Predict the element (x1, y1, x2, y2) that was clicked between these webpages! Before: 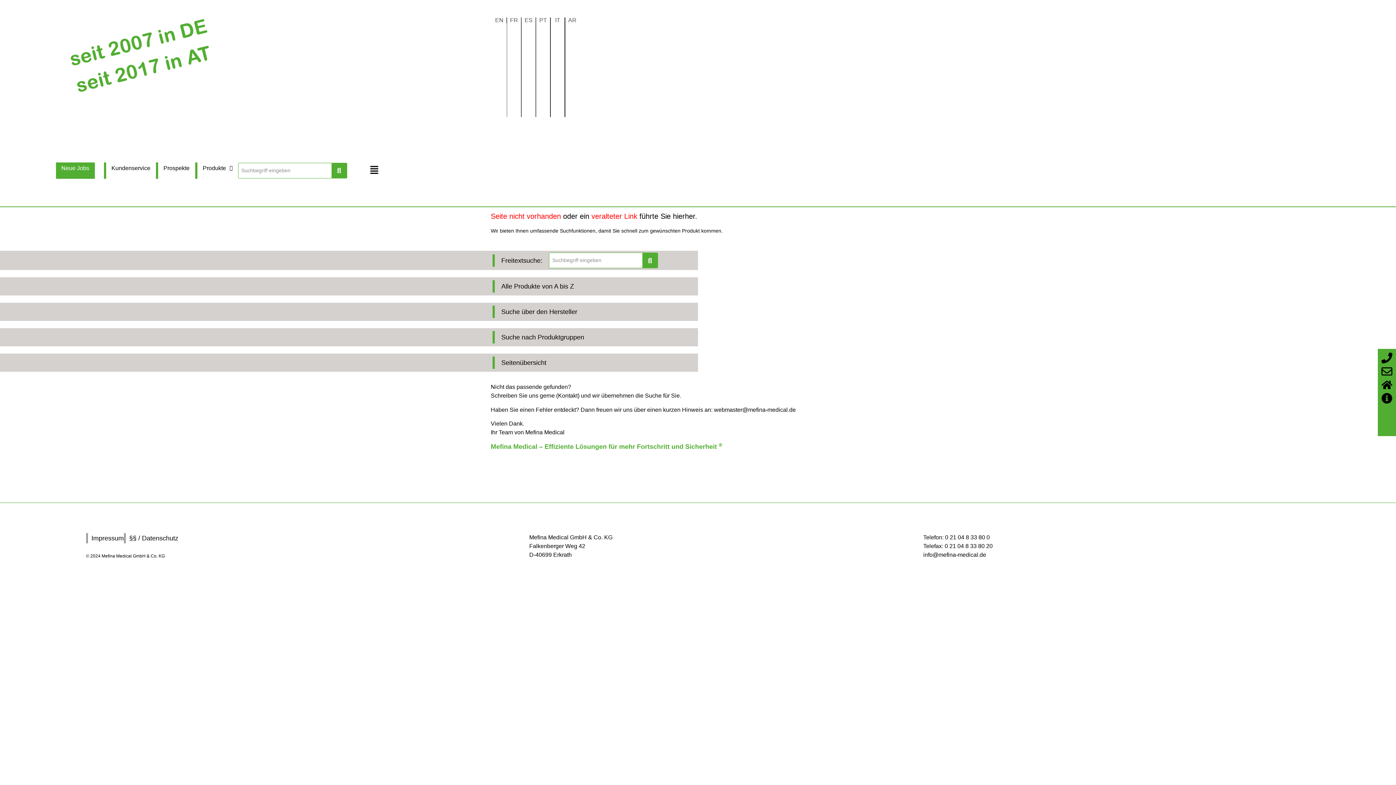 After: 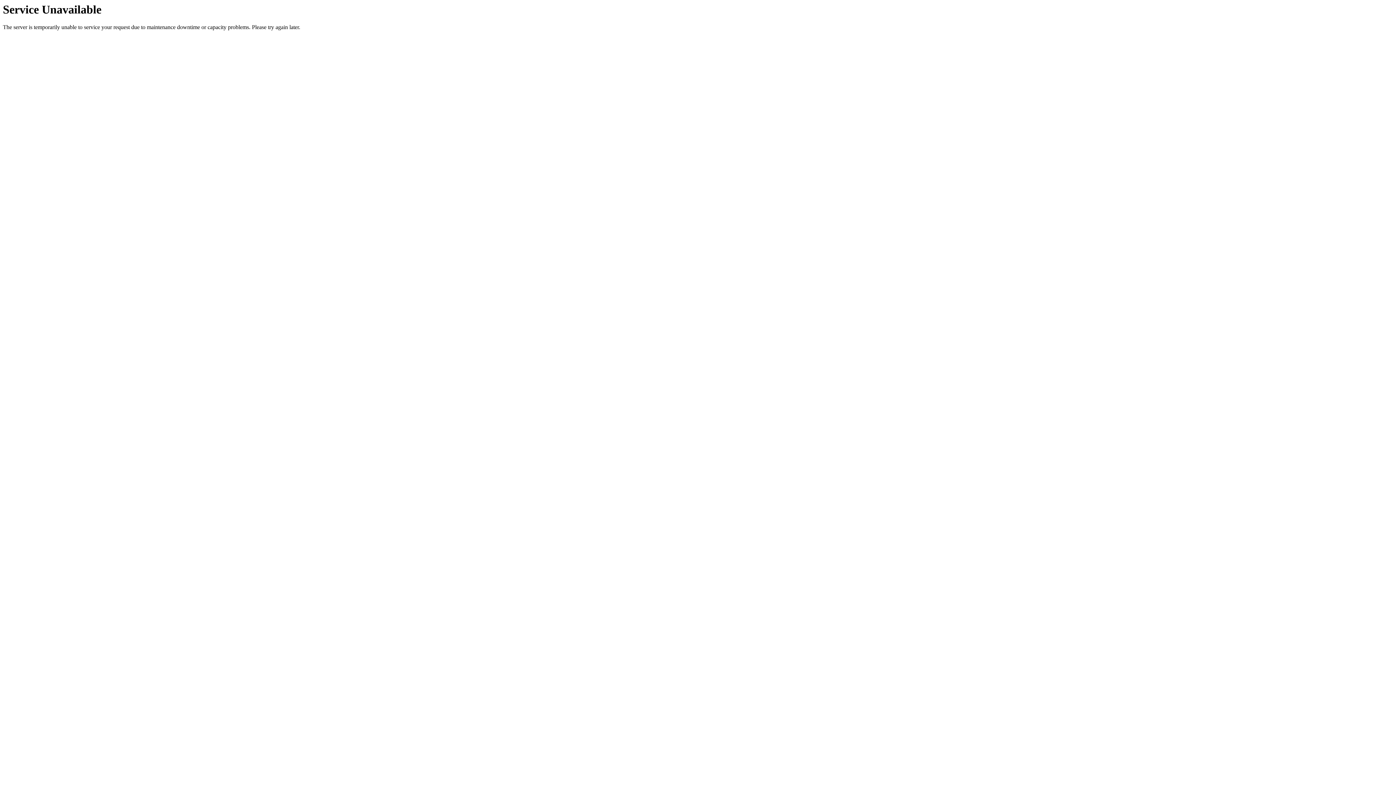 Action: bbox: (642, 253, 657, 268)